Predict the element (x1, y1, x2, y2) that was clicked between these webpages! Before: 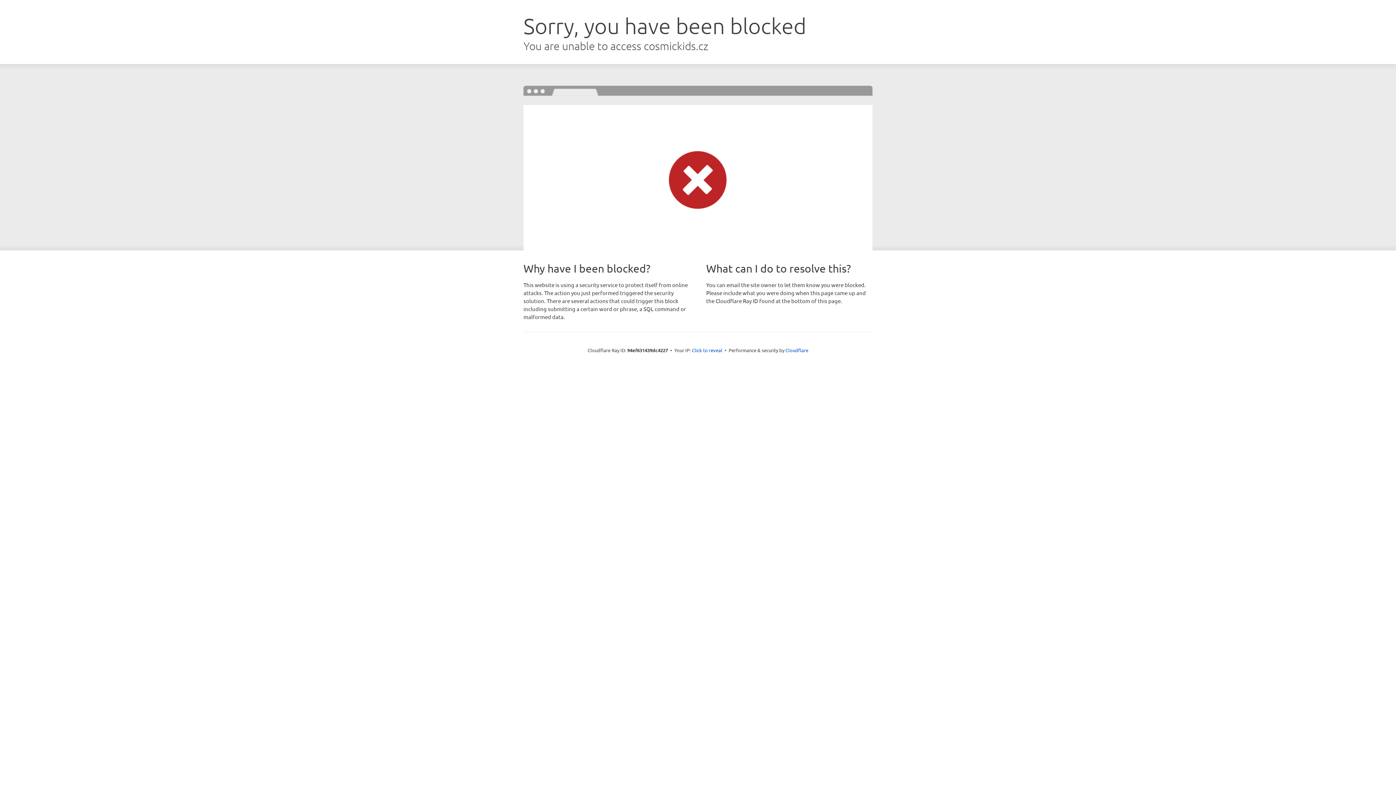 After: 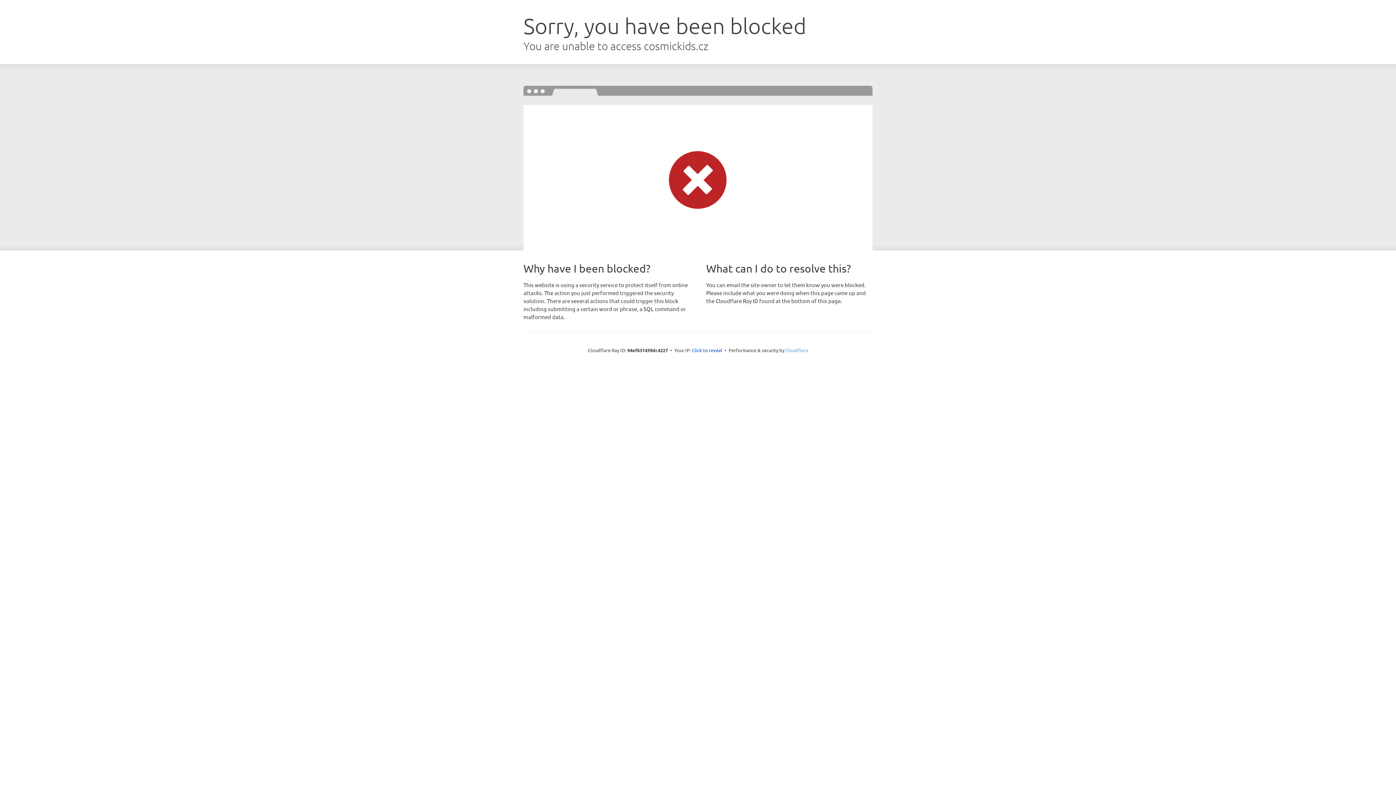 Action: bbox: (785, 347, 808, 353) label: Cloudflare